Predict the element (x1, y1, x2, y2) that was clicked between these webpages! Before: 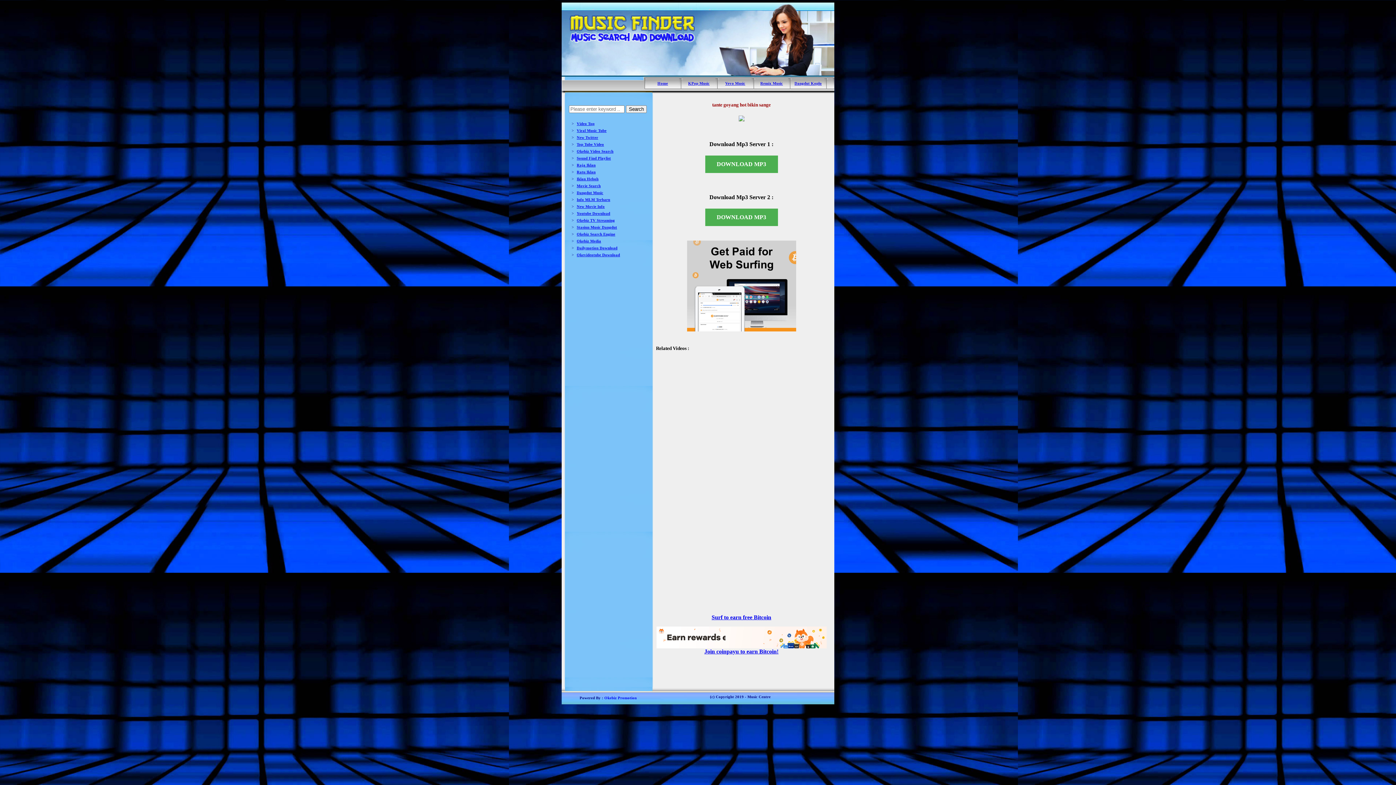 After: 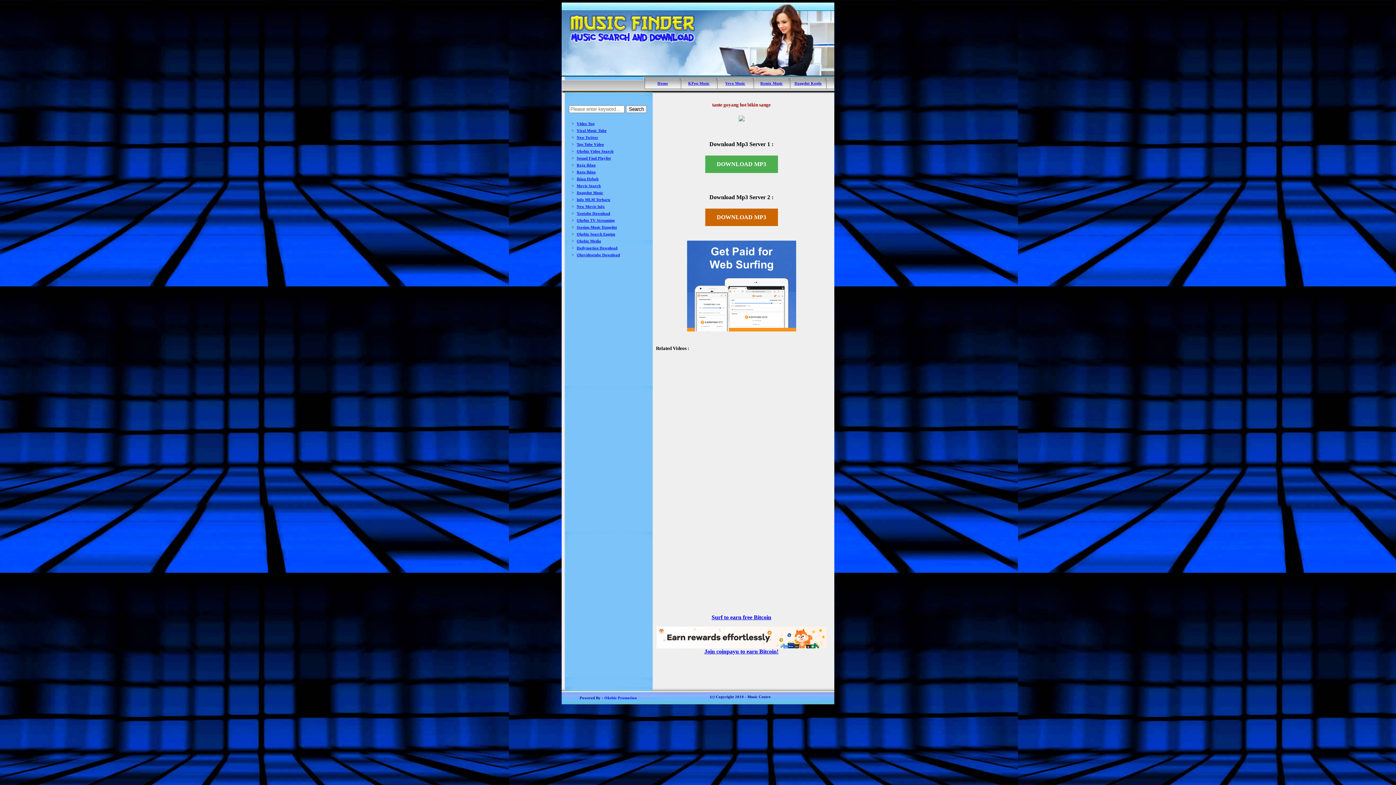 Action: label: DOWNLOAD MP3 bbox: (704, 214, 778, 220)